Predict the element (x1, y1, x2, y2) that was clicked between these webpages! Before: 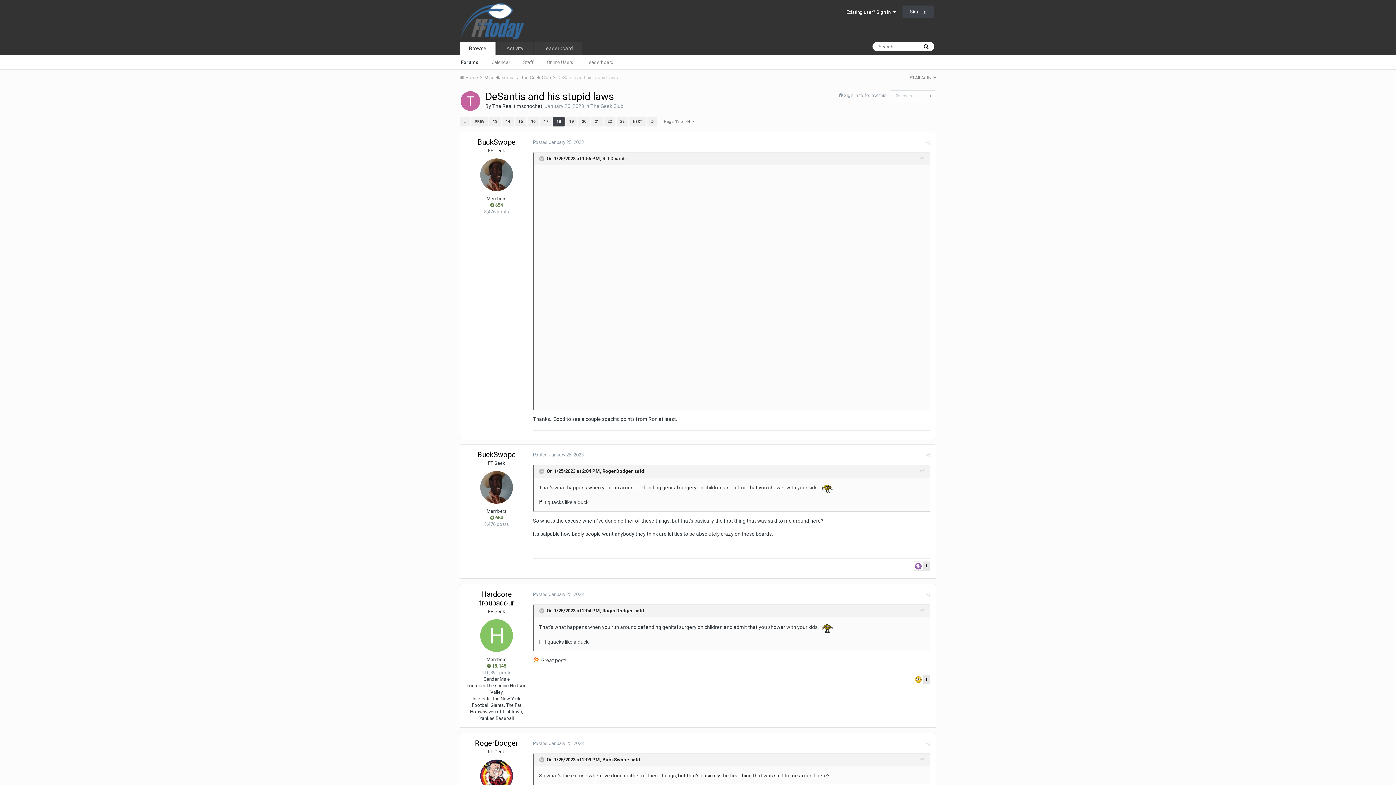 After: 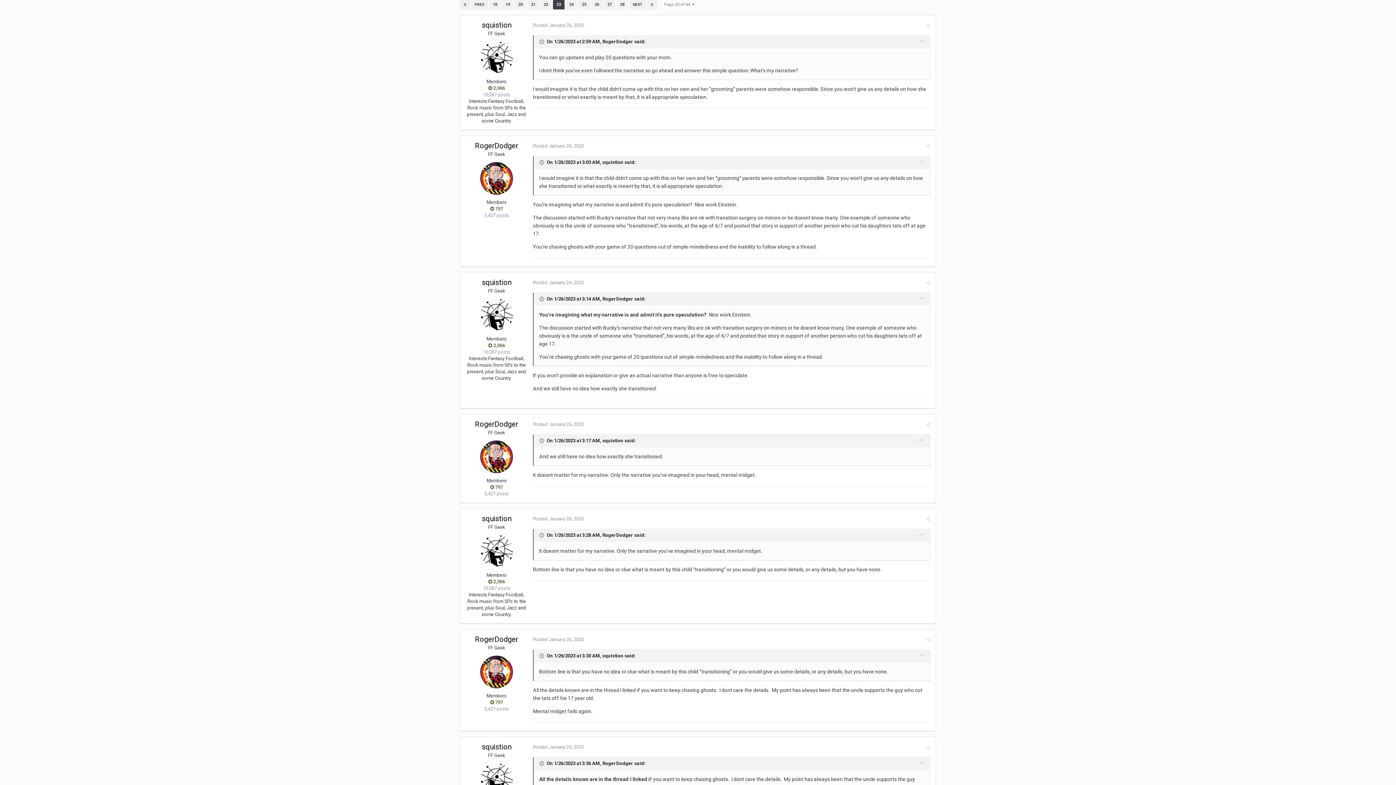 Action: label: 23 bbox: (616, 117, 628, 126)